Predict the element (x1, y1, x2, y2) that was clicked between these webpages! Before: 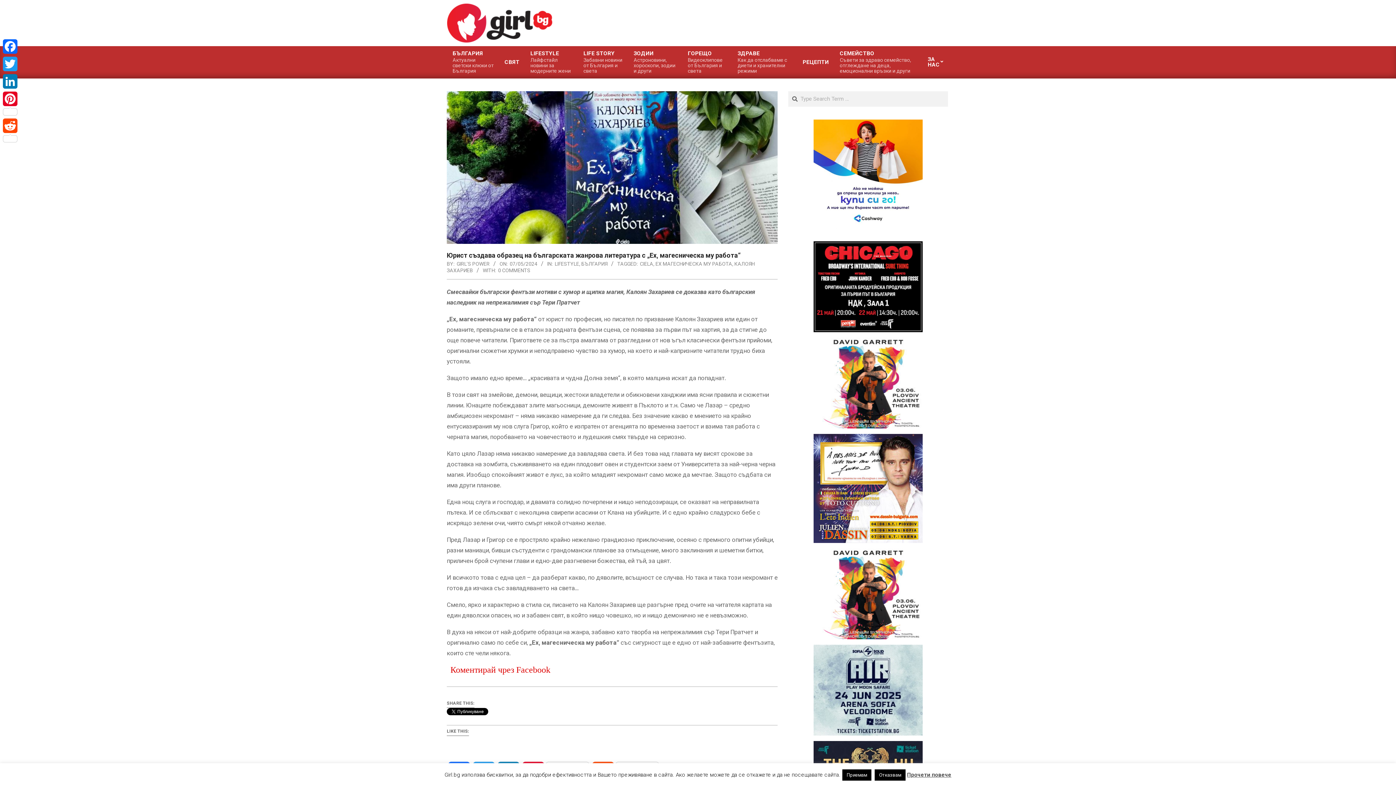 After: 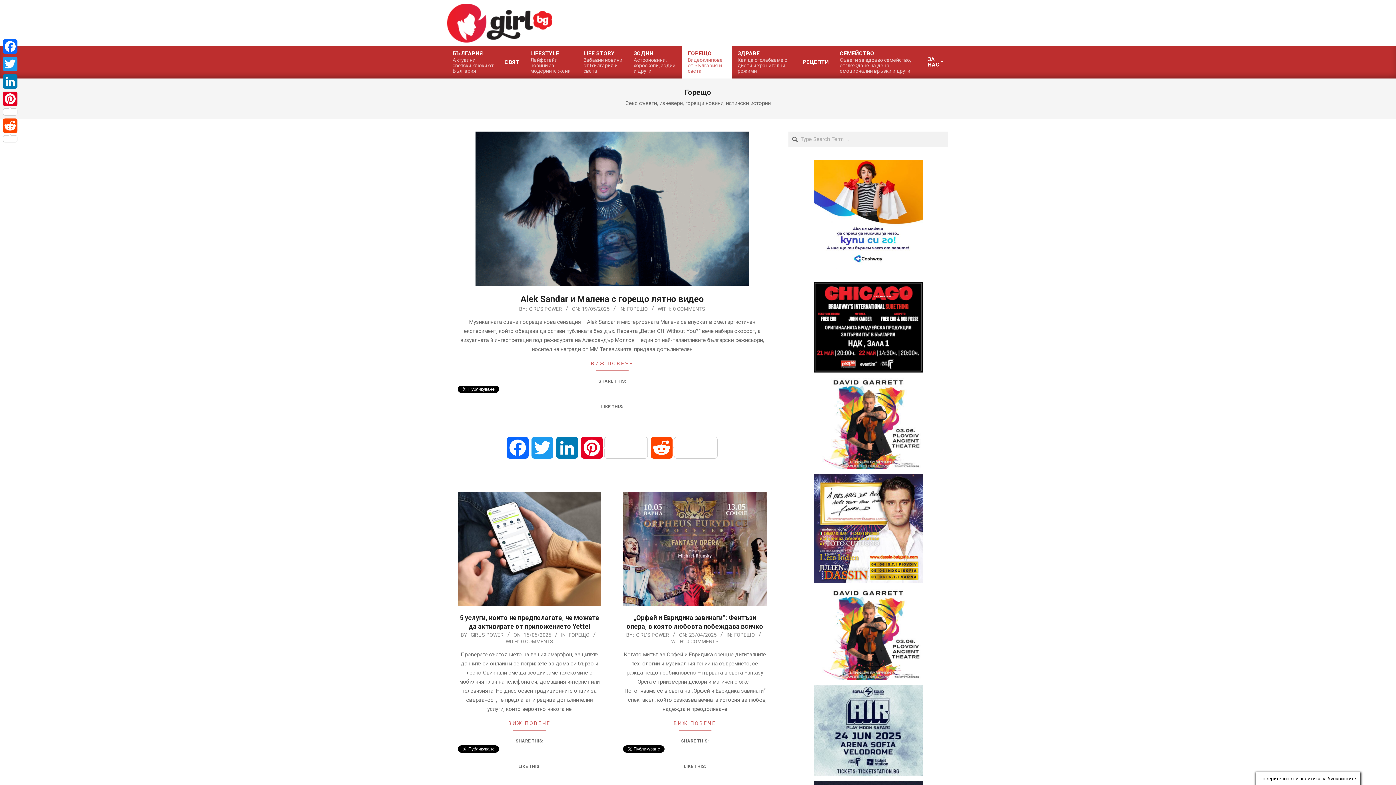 Action: label: ГОРЕЩО
Видеоклипове от България и света bbox: (682, 46, 732, 78)